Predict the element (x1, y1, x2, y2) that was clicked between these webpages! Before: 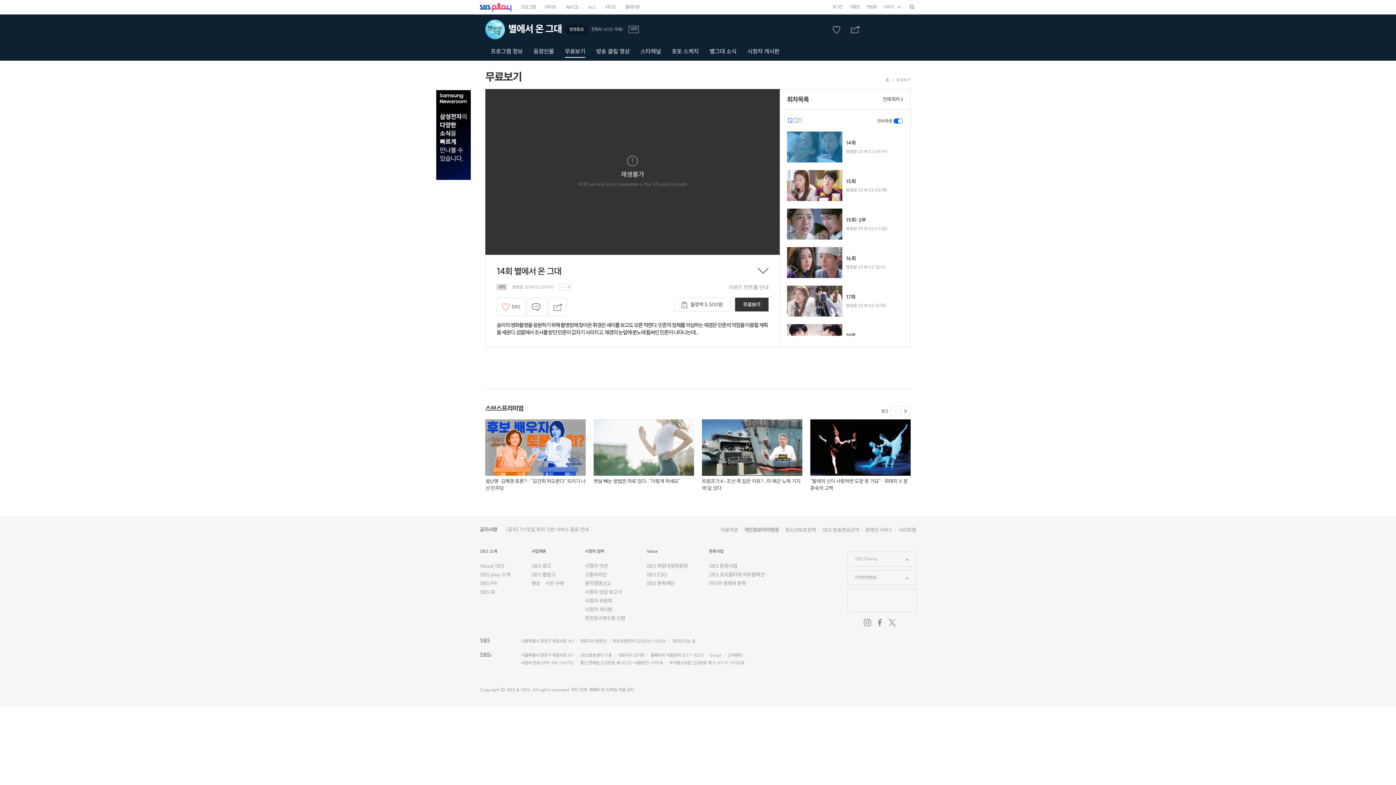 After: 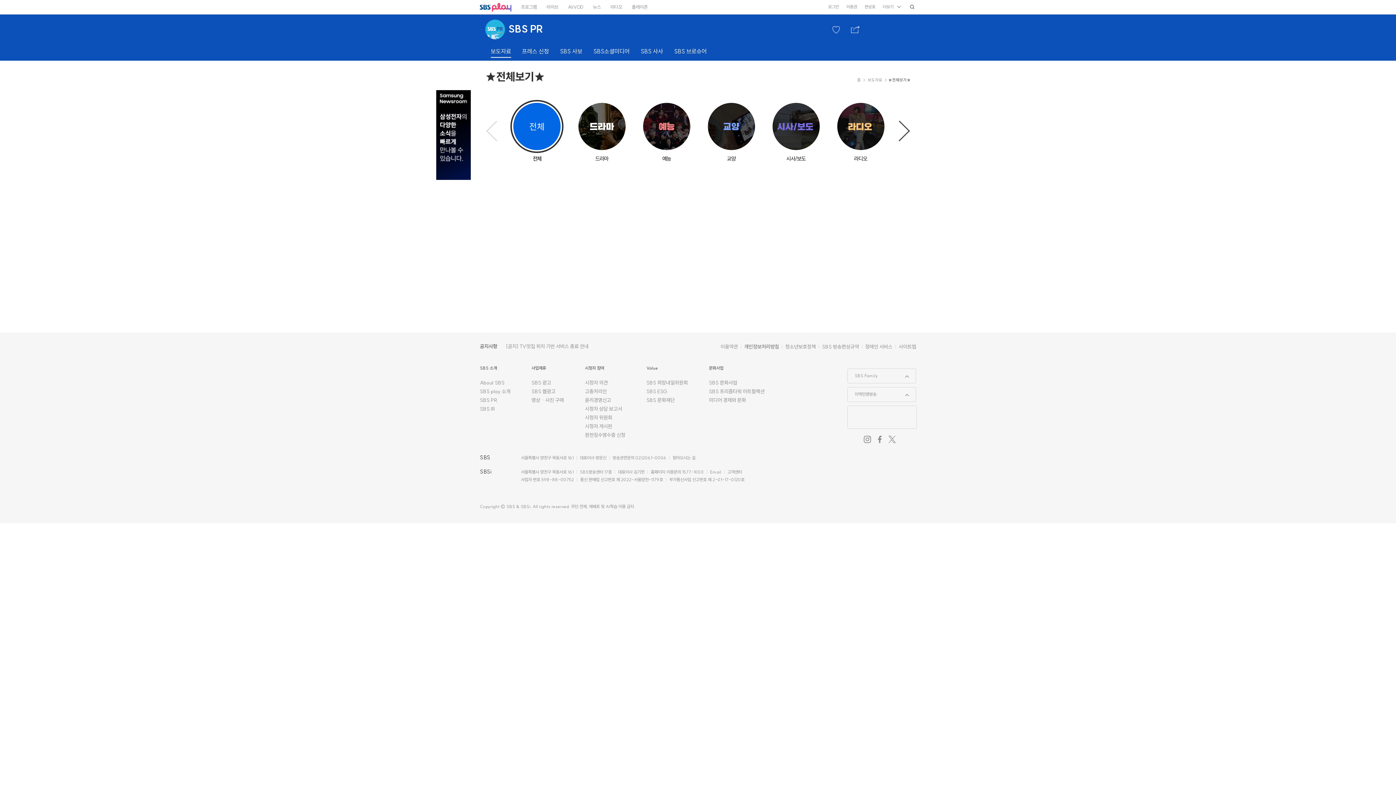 Action: bbox: (480, 580, 497, 586) label: SBS PR